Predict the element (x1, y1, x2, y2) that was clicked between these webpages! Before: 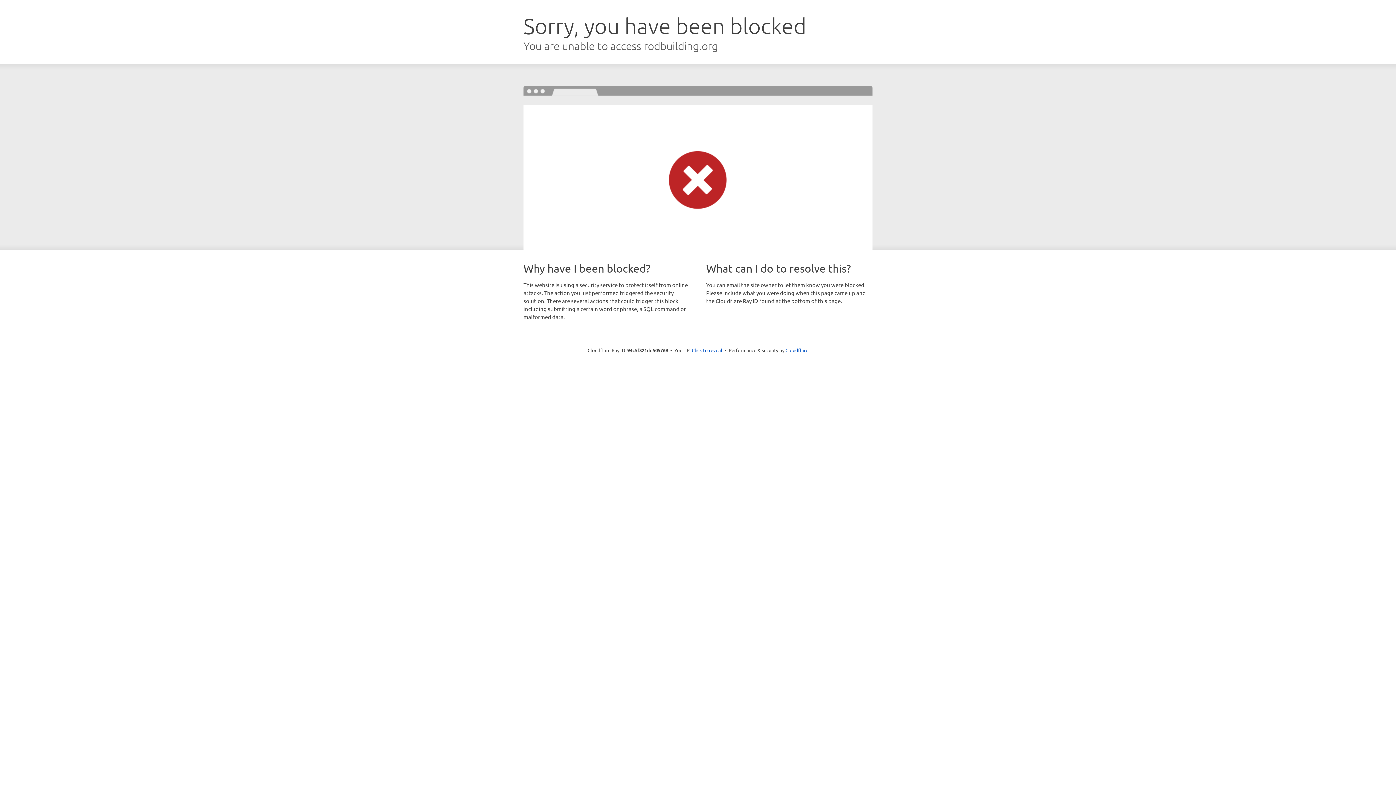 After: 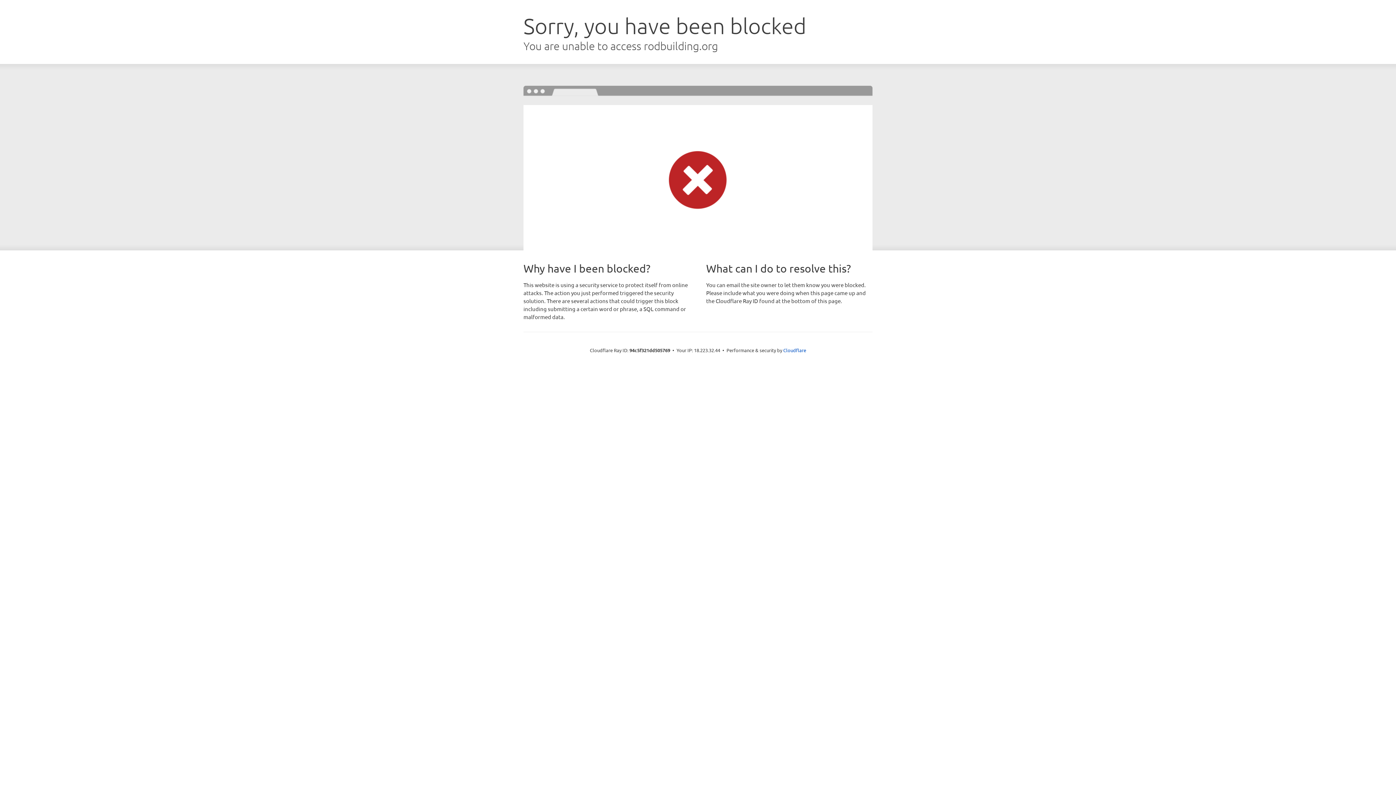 Action: bbox: (692, 346, 722, 353) label: Click to reveal